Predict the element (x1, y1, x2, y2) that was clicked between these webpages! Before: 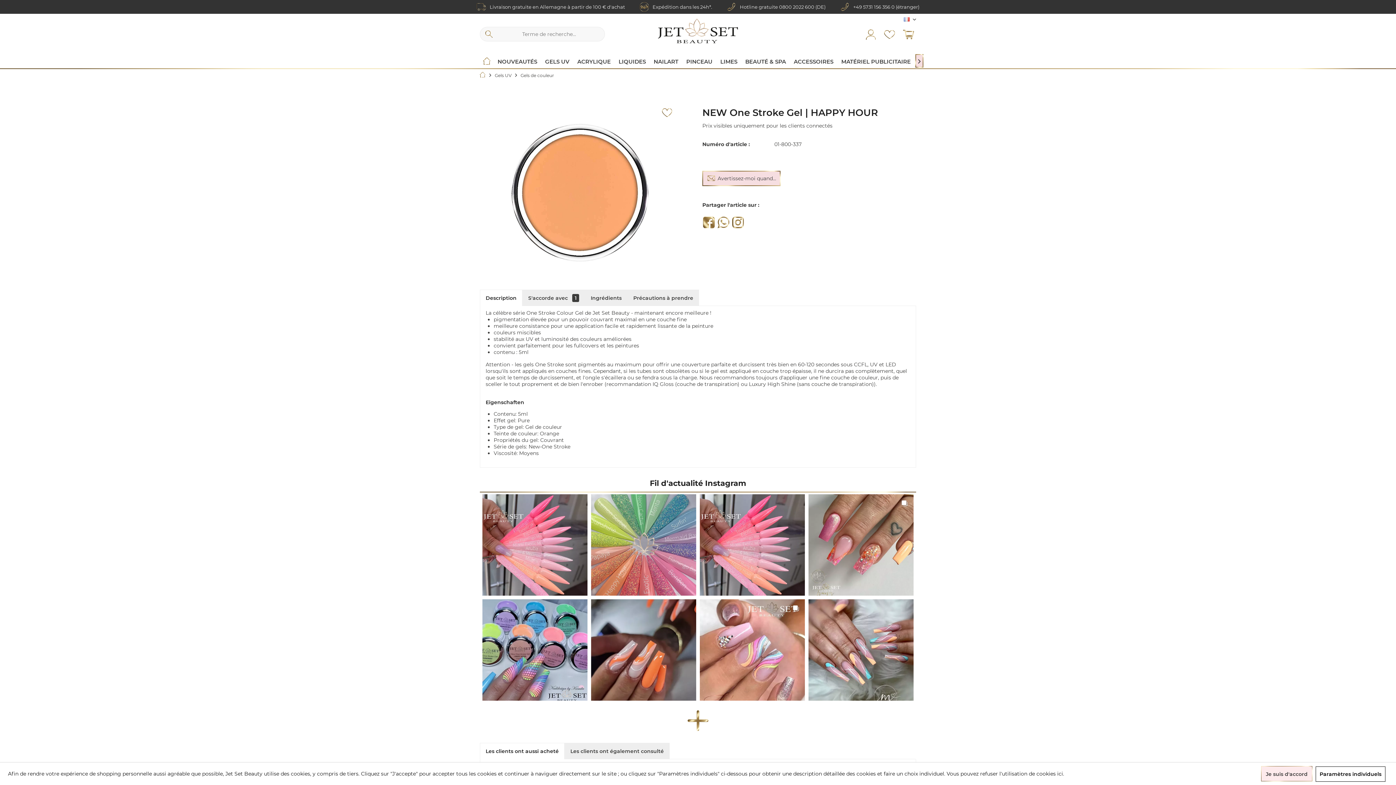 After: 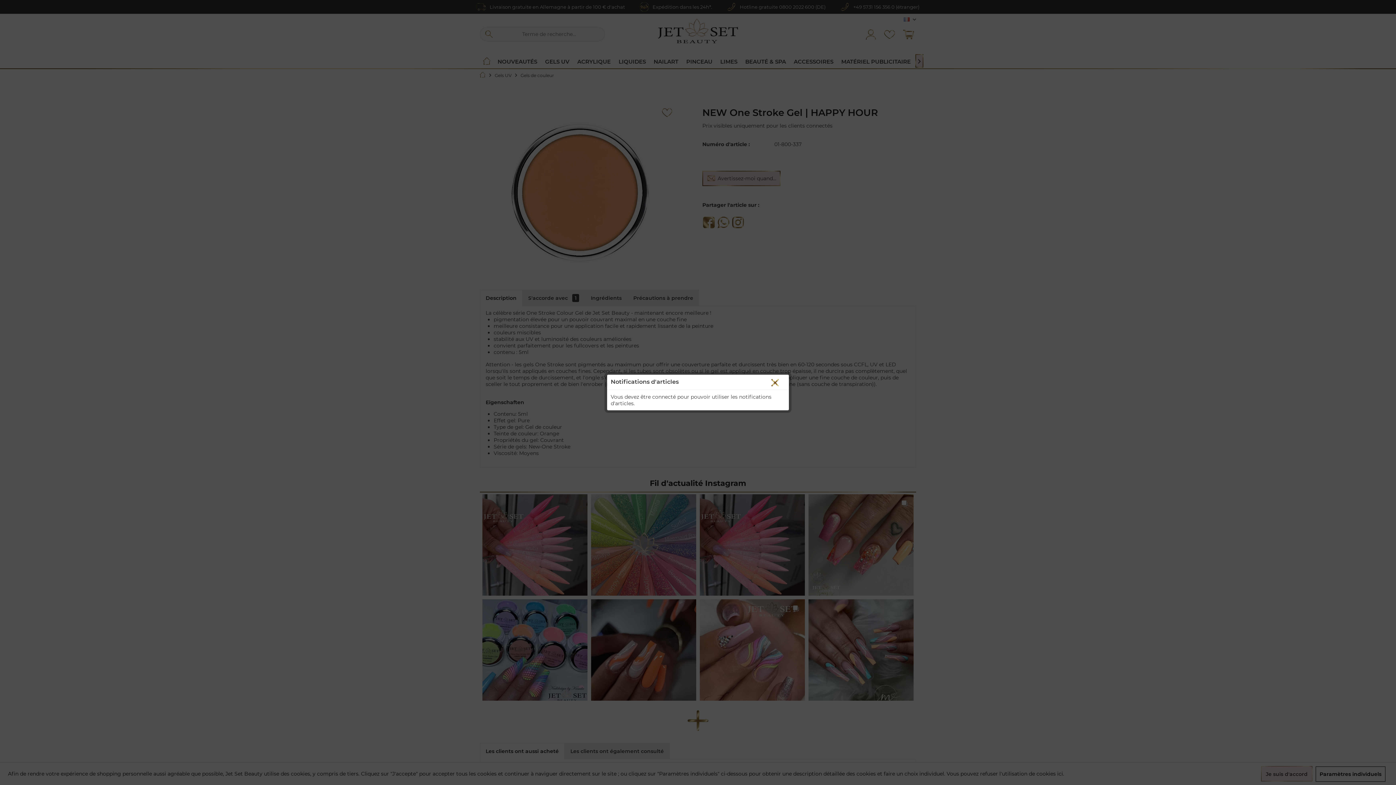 Action: label: Avertissez-moi quand... bbox: (702, 170, 780, 186)